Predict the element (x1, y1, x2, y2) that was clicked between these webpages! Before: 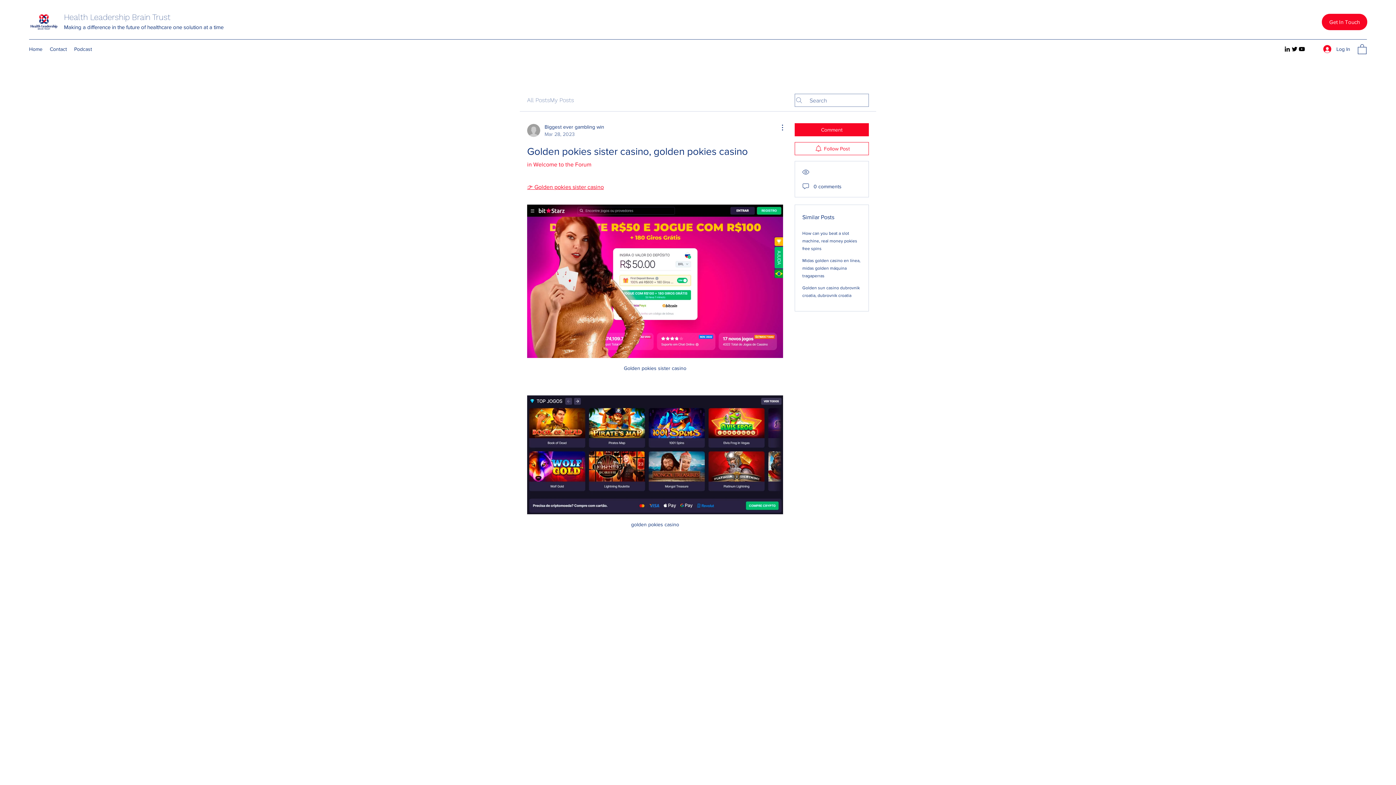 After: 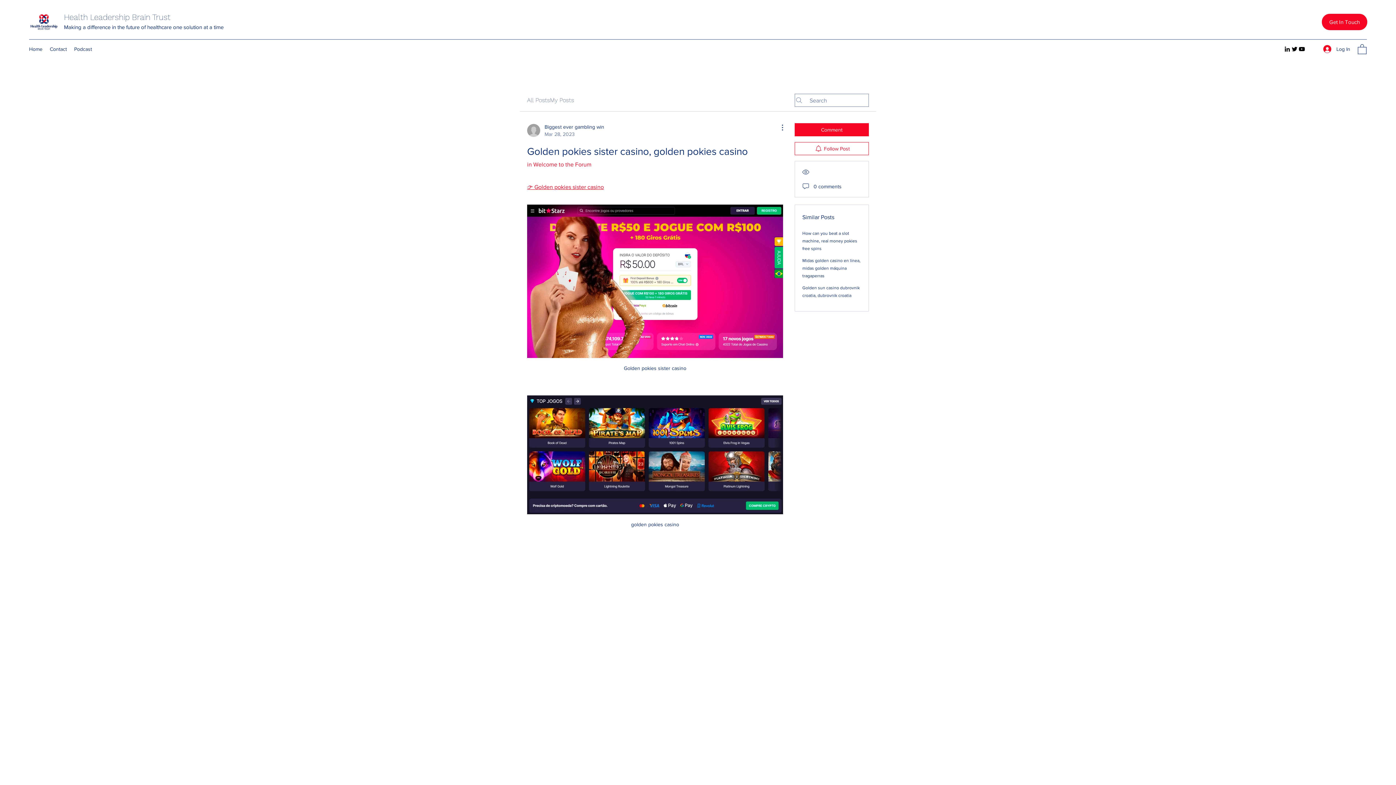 Action: label: 👉 Golden pokies sister casino bbox: (527, 184, 604, 190)